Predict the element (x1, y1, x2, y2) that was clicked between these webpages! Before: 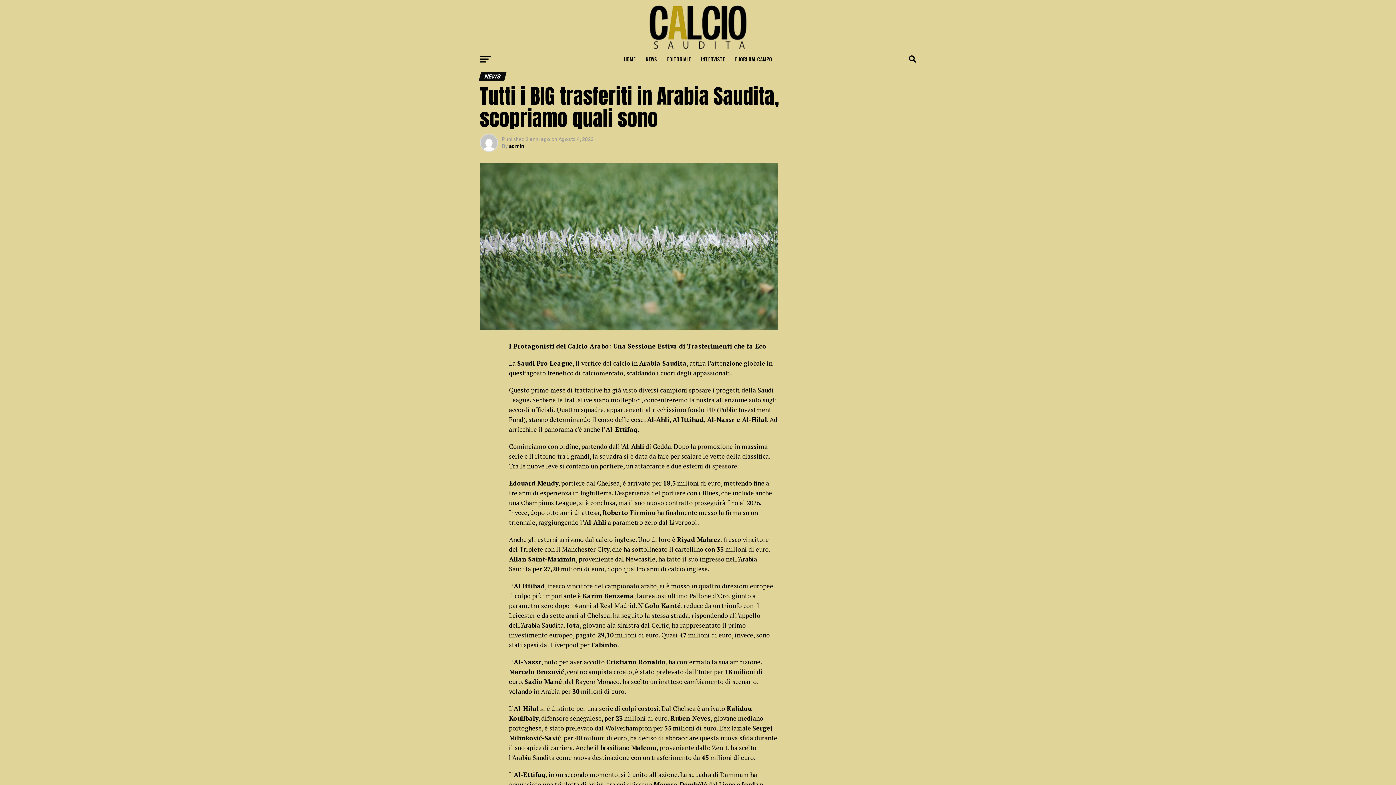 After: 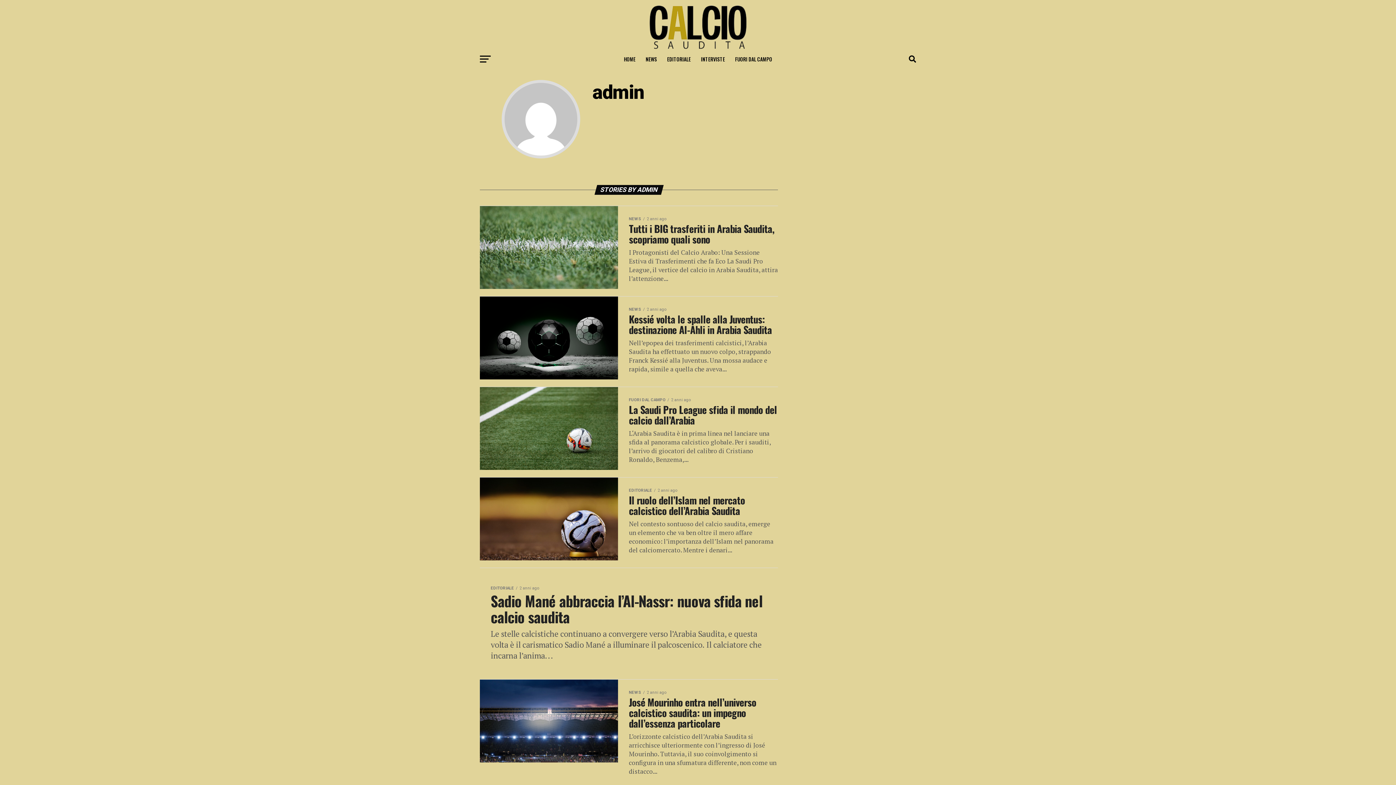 Action: bbox: (509, 143, 524, 149) label: admin